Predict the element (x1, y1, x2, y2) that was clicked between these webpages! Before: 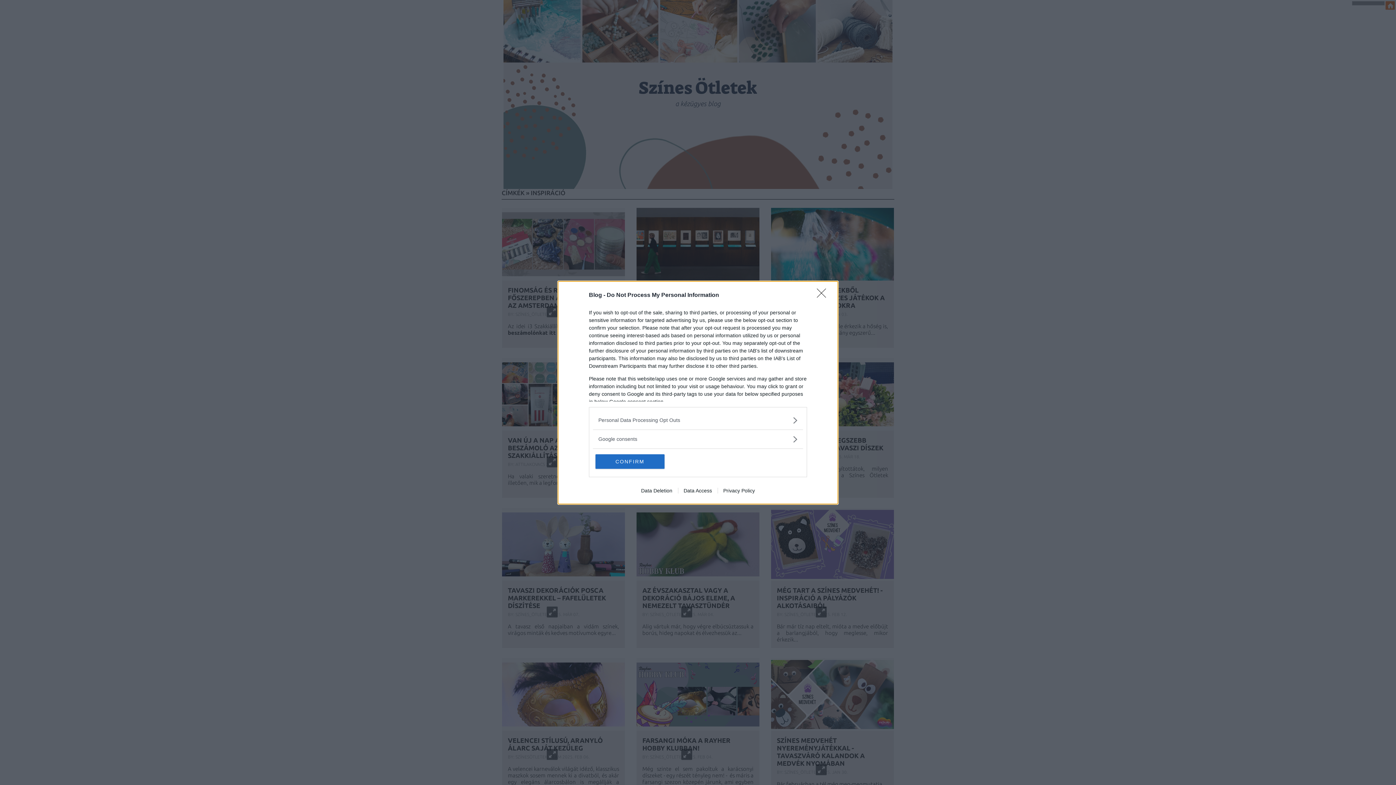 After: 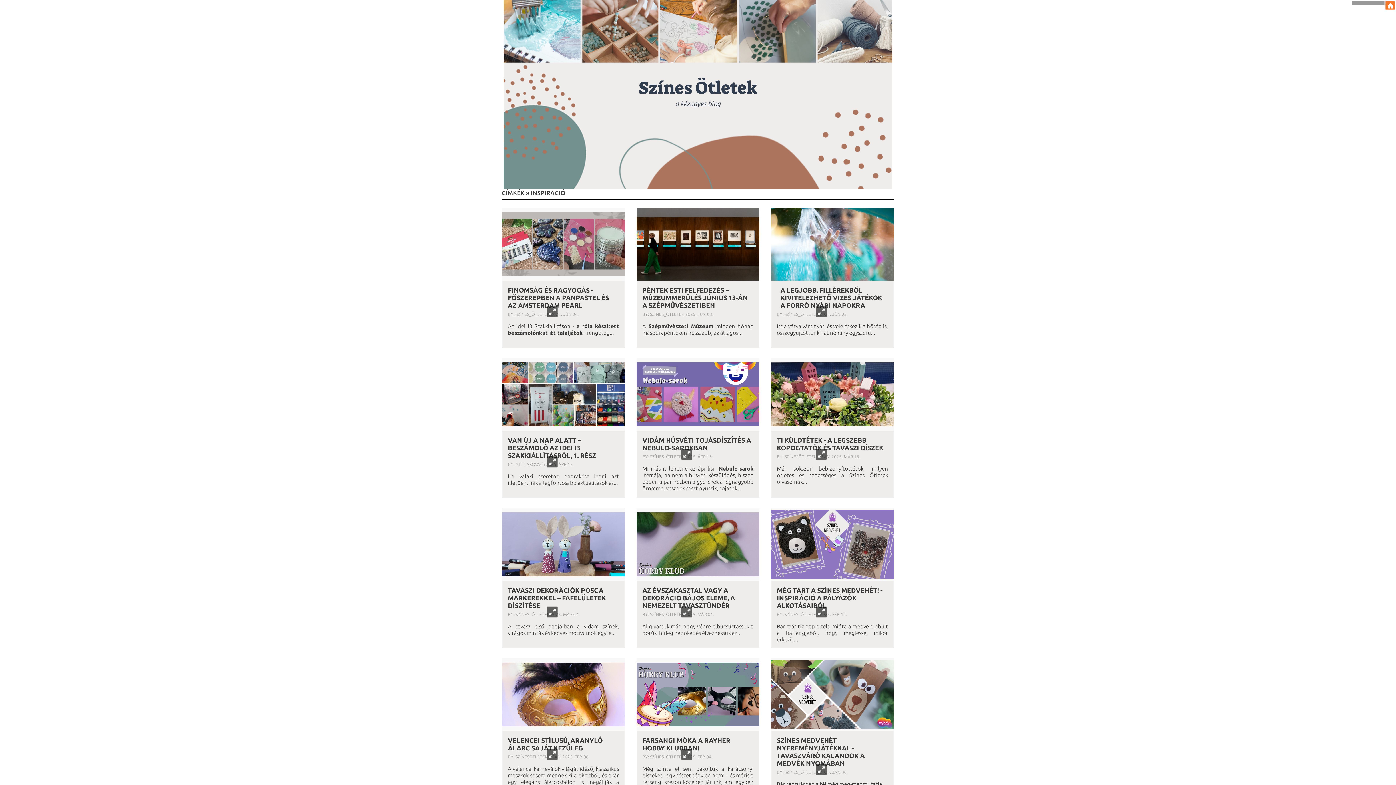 Action: bbox: (817, 288, 830, 302) label: Close